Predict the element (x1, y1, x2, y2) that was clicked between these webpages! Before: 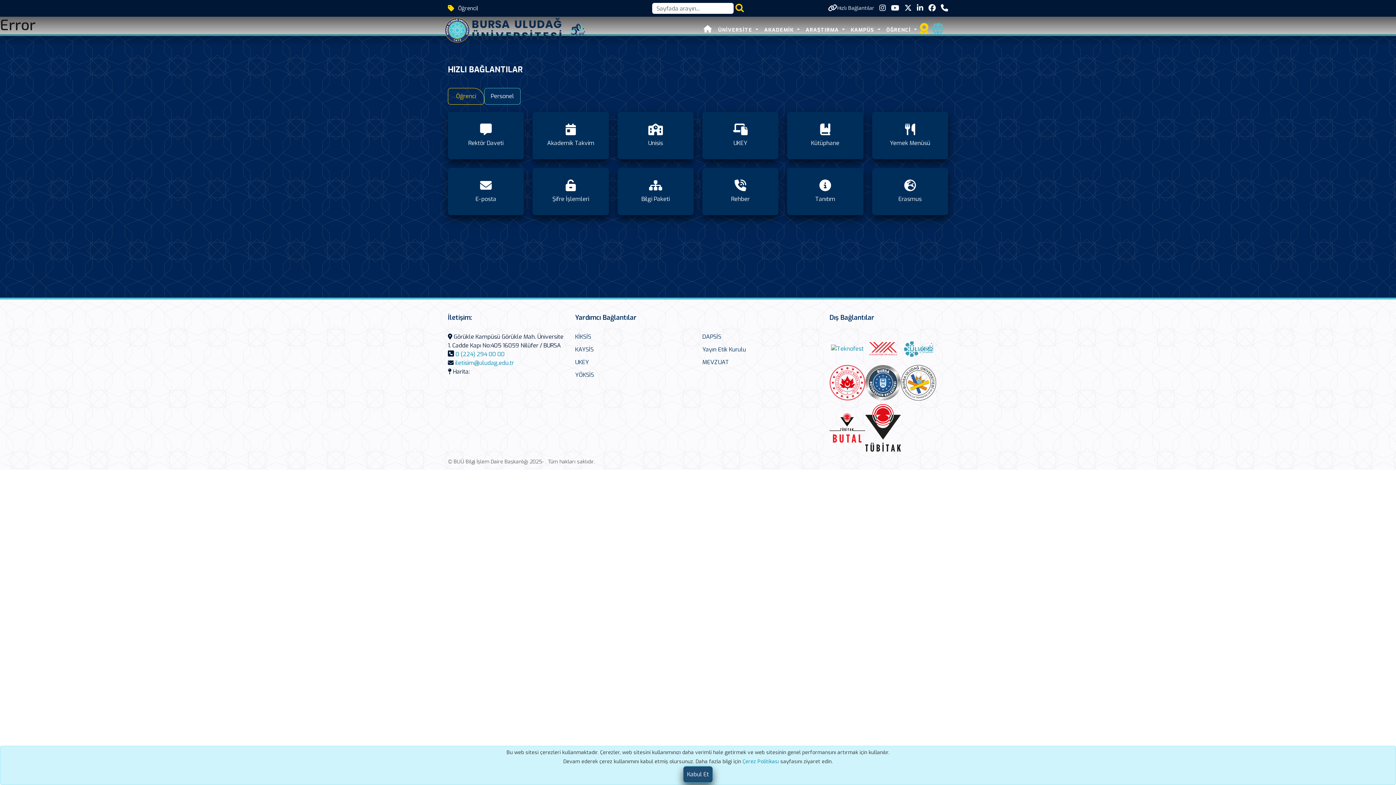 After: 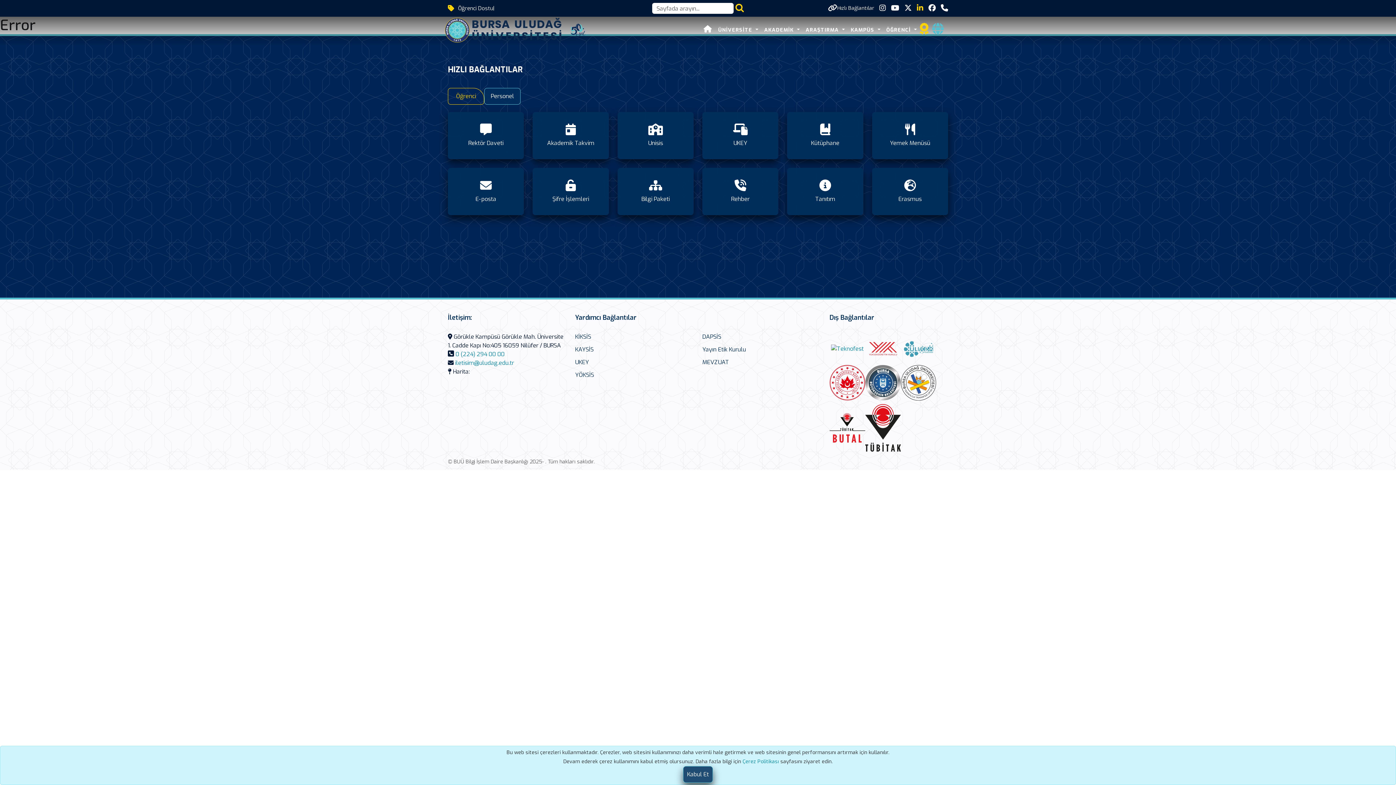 Action: bbox: (917, 3, 923, 13)